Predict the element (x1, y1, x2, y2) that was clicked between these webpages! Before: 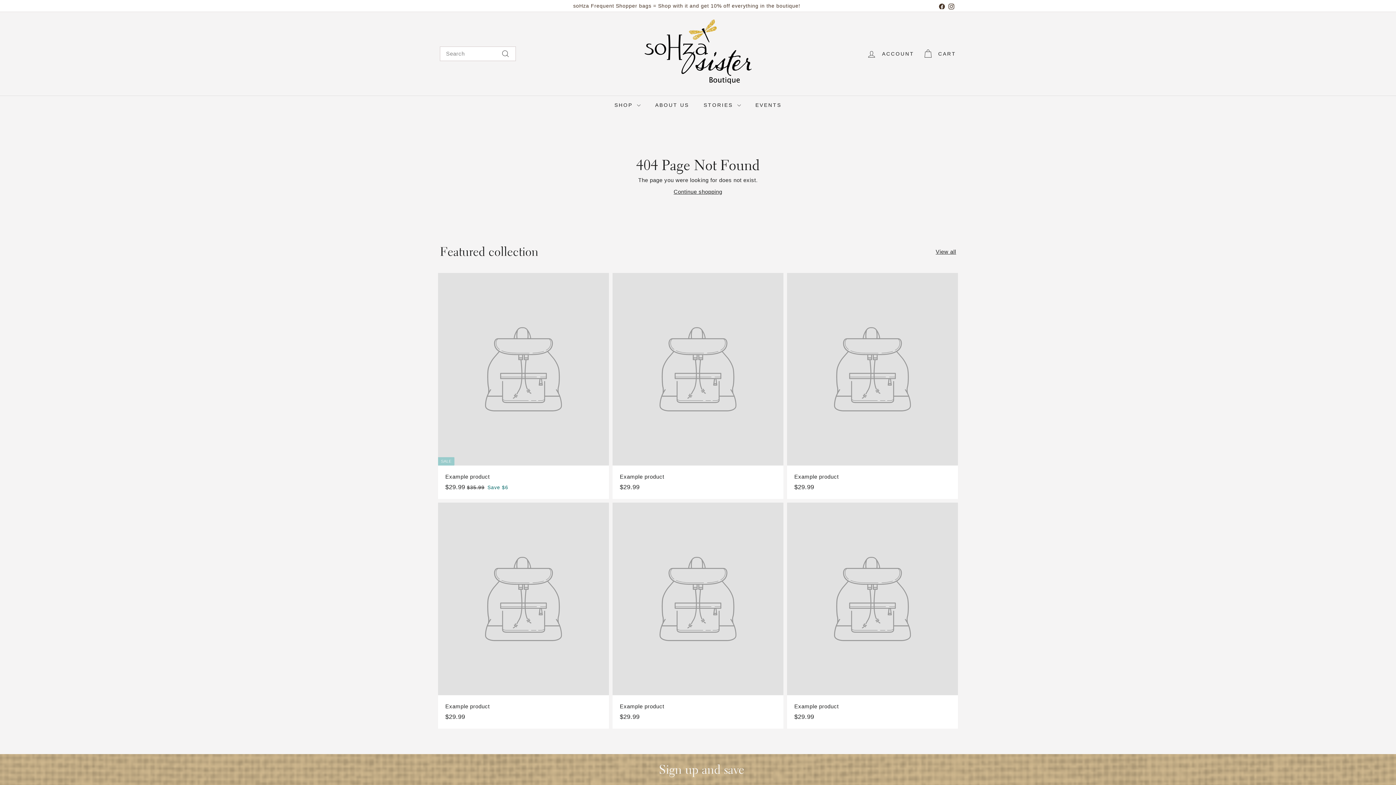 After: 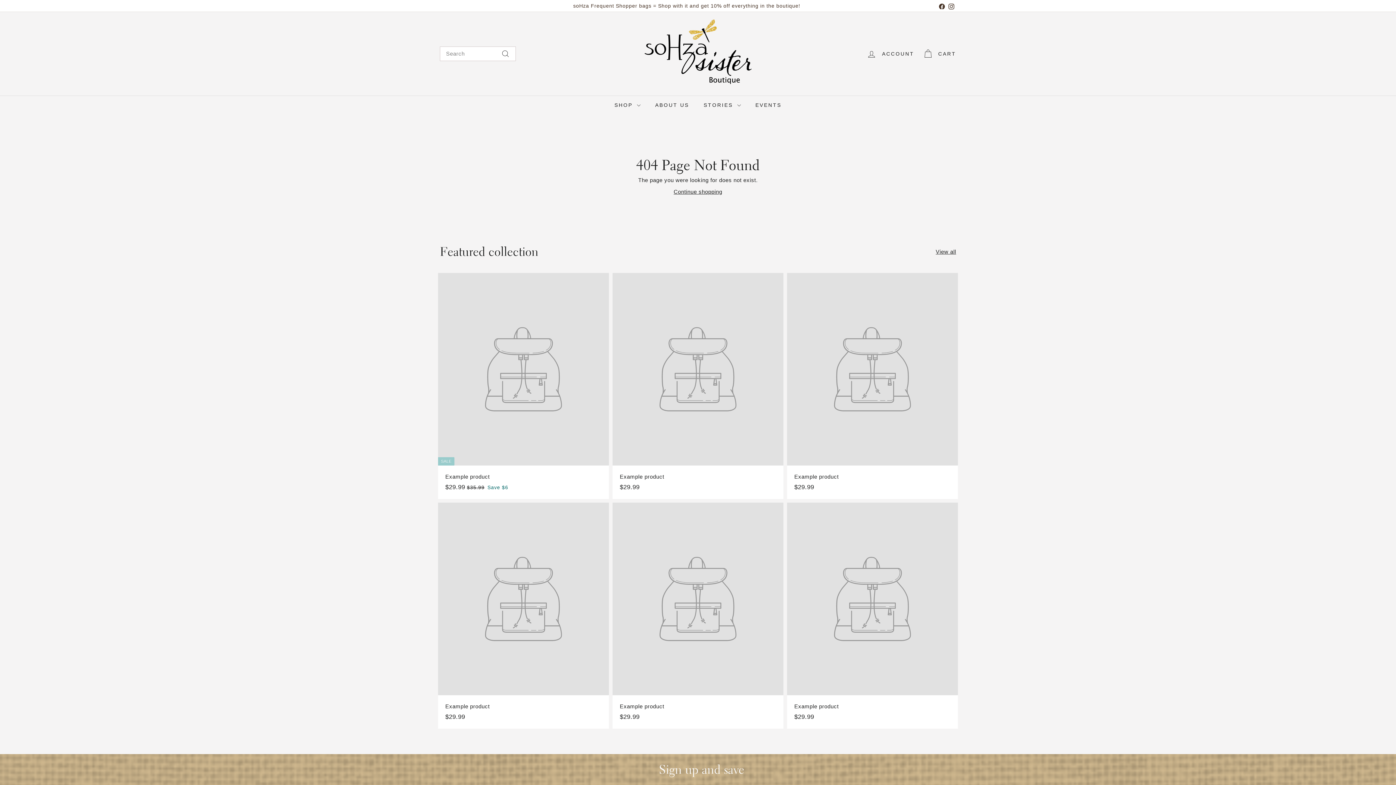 Action: bbox: (936, 247, 956, 255) label: View all